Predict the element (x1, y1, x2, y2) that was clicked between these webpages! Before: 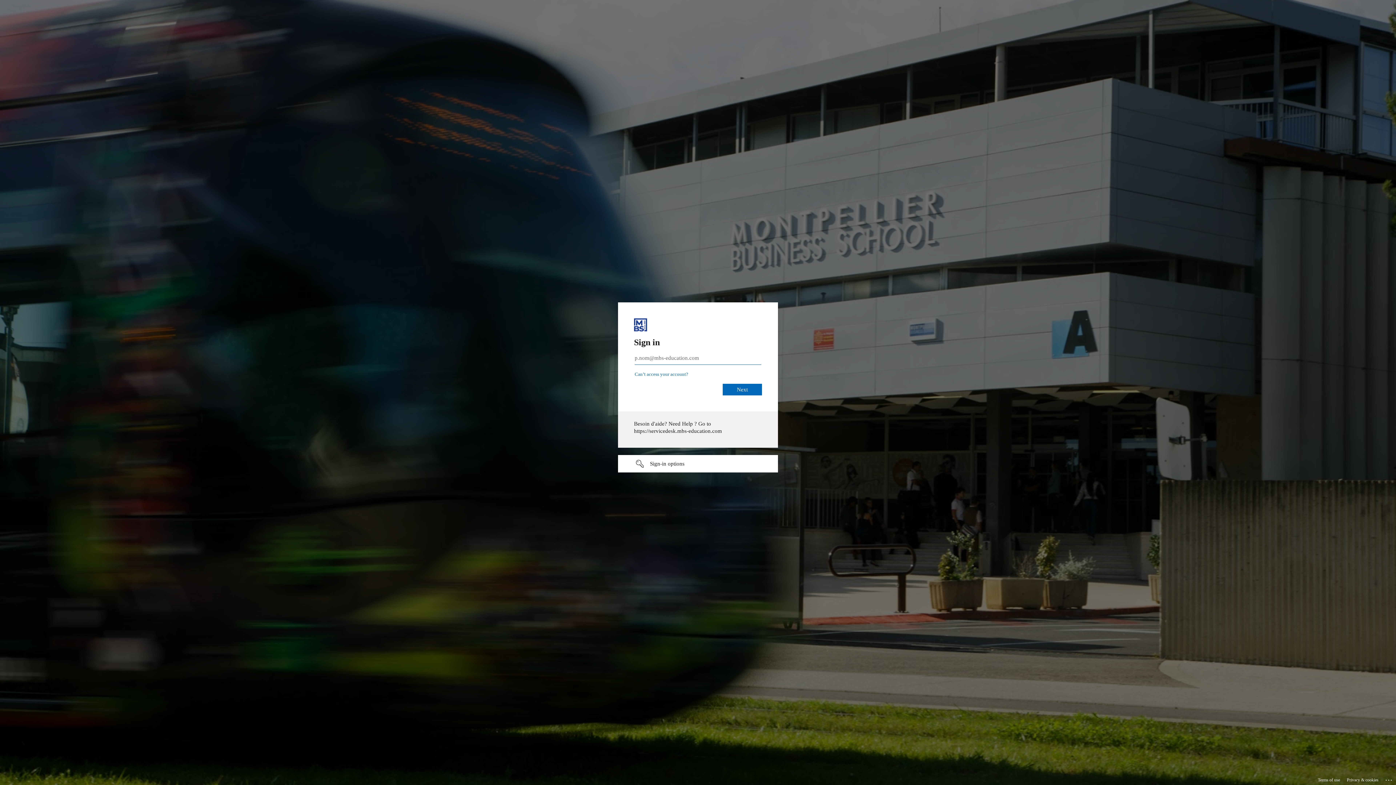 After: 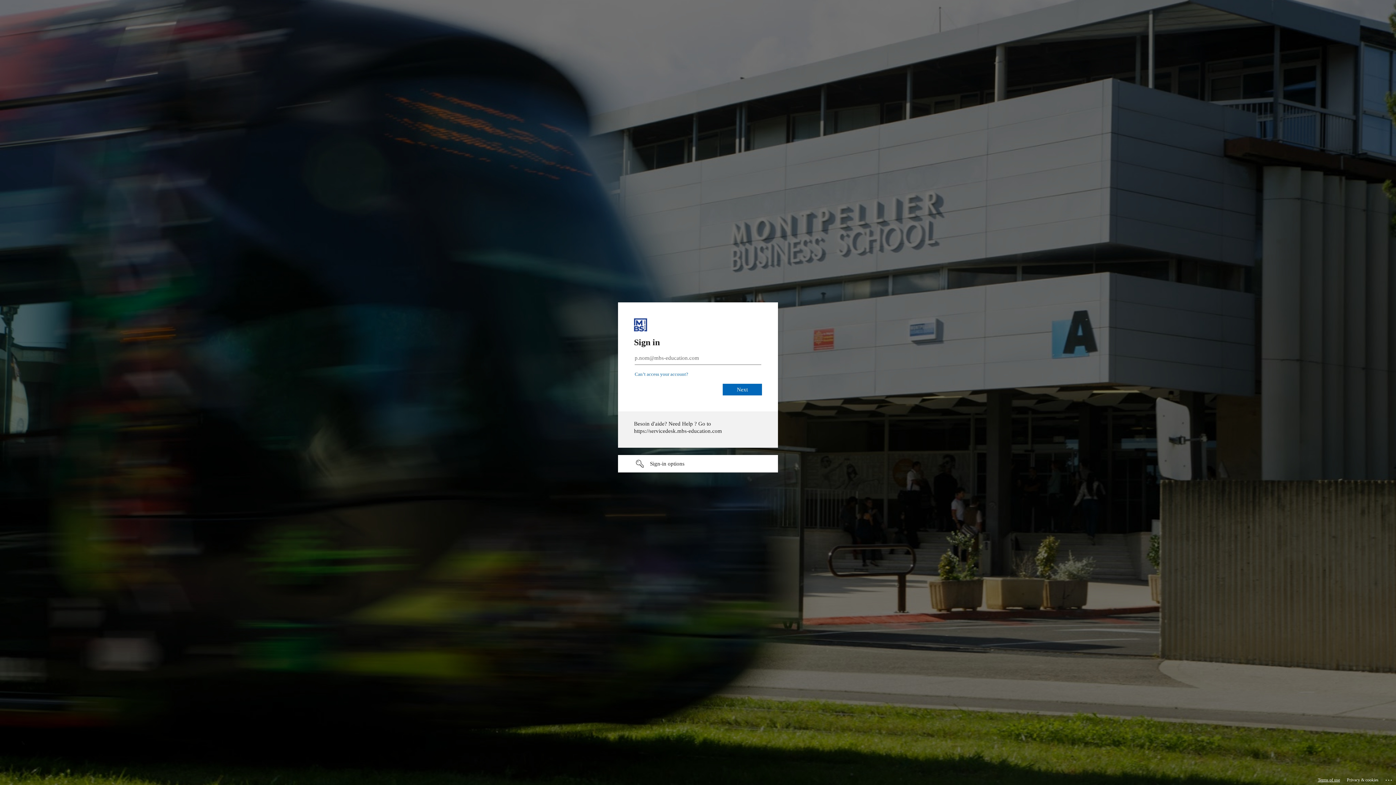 Action: bbox: (1318, 775, 1340, 785) label: Terms of use